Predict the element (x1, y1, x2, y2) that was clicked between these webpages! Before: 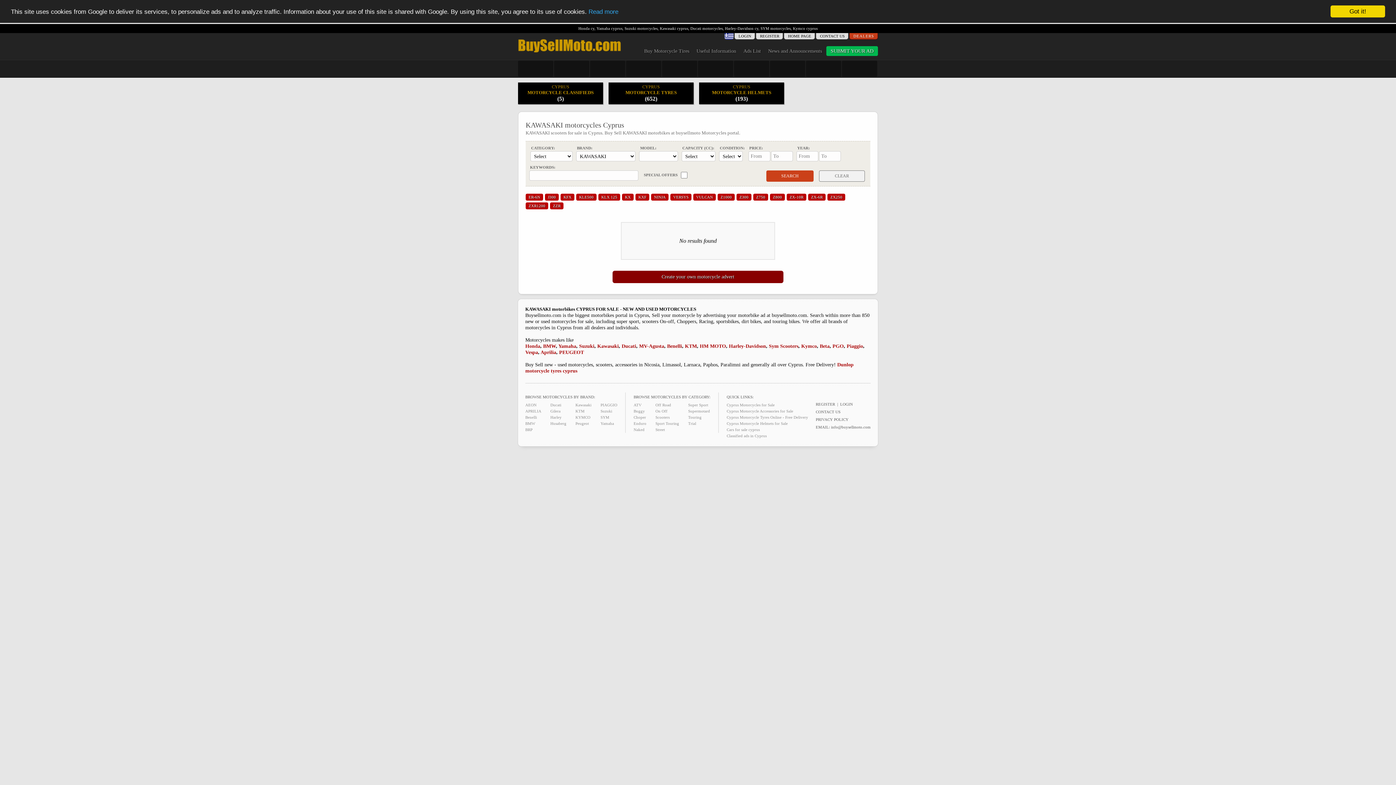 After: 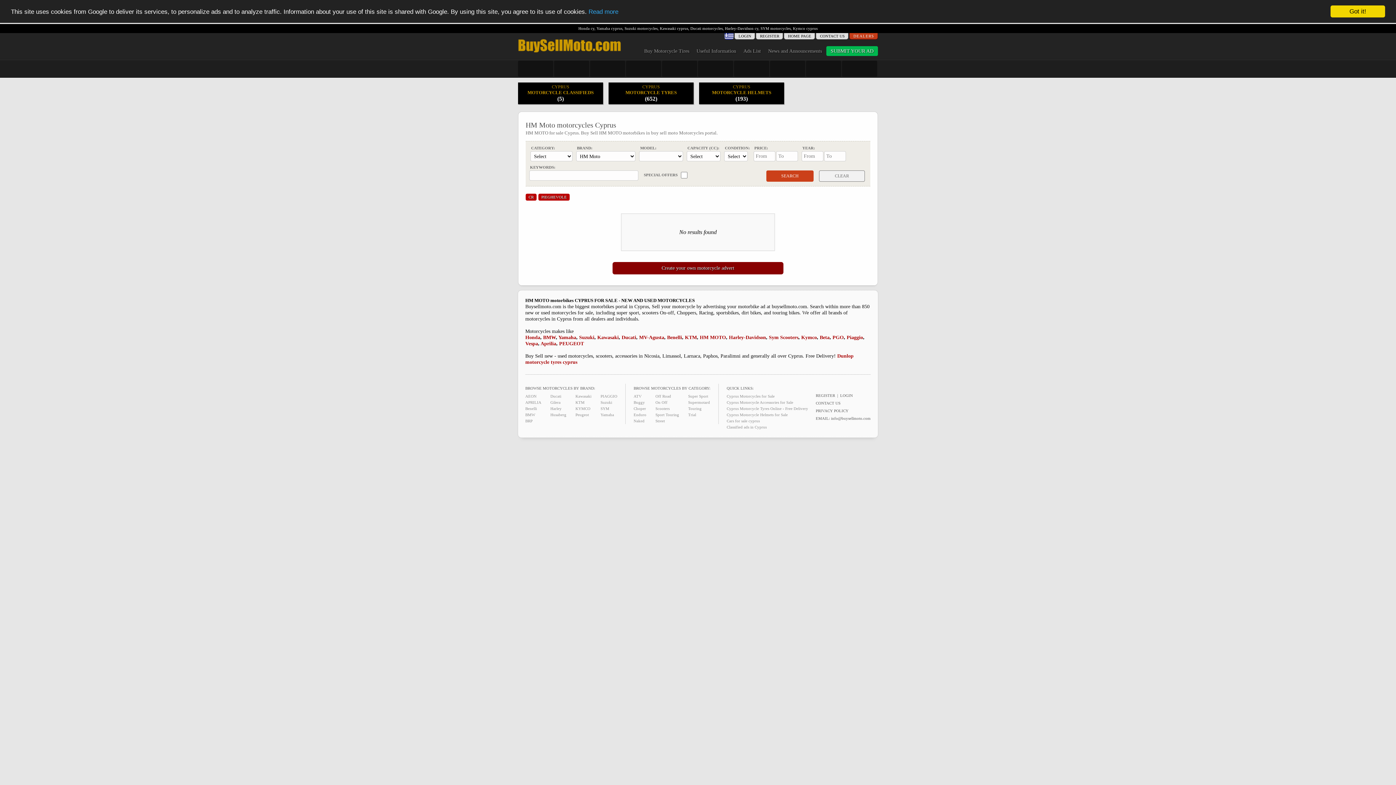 Action: label: HM MOTO bbox: (700, 343, 726, 349)